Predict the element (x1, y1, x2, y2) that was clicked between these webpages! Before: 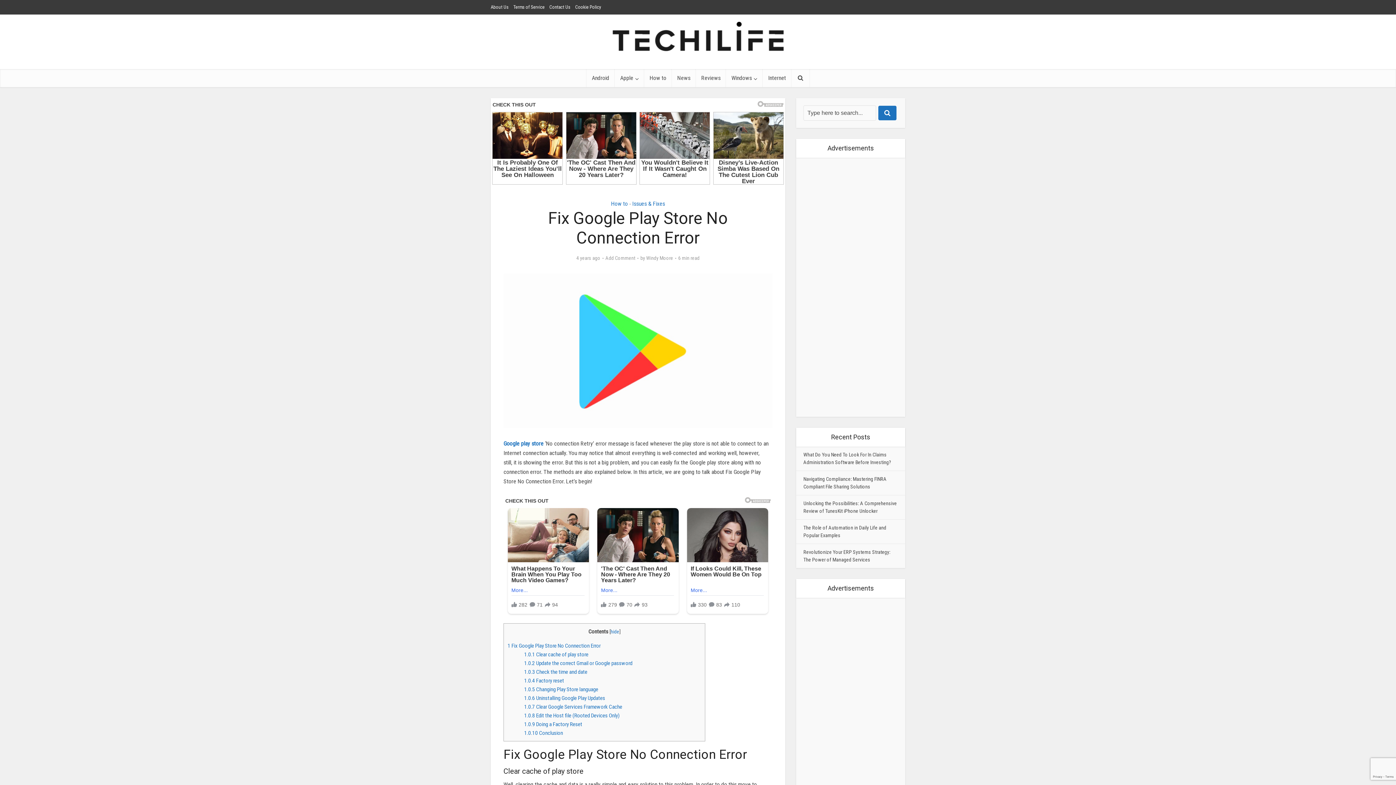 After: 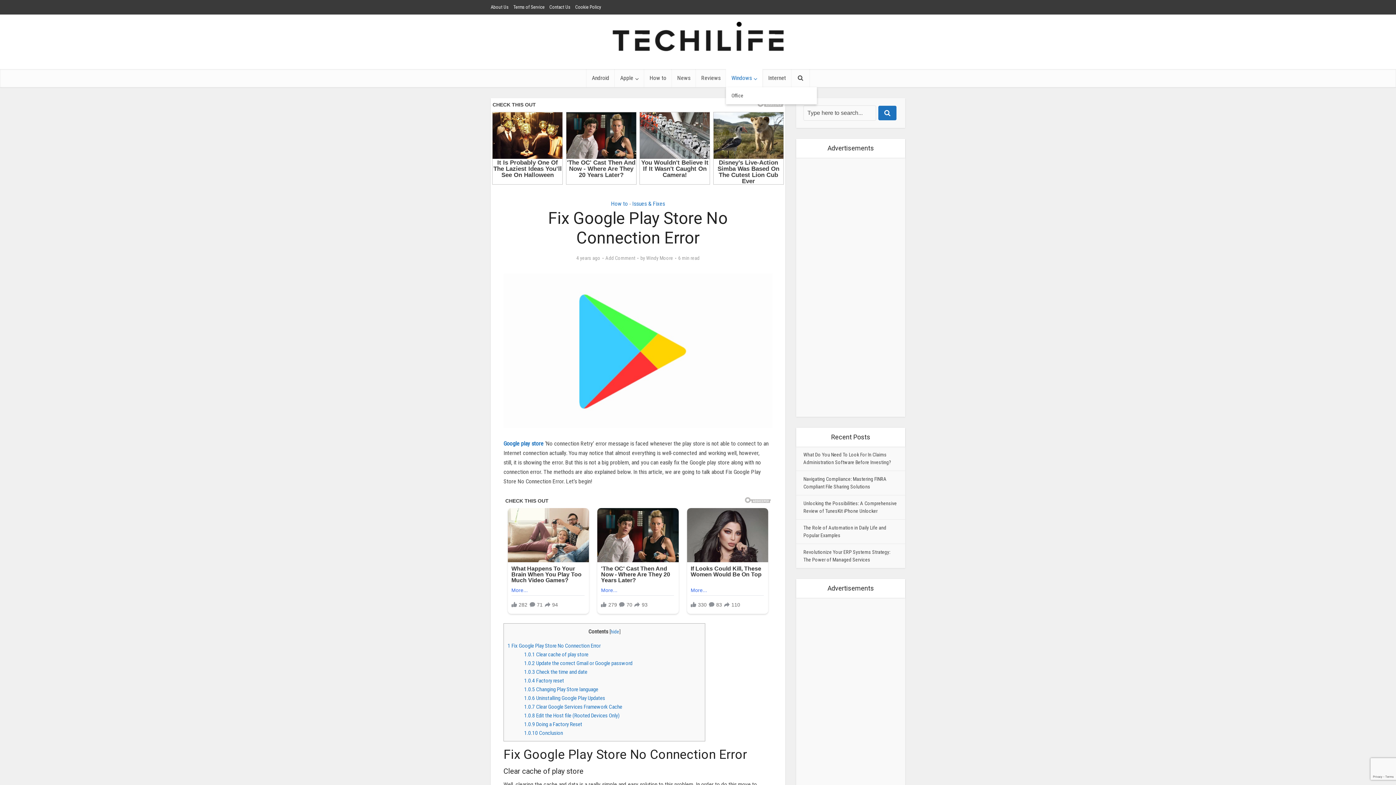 Action: label: Windows bbox: (726, 69, 762, 87)